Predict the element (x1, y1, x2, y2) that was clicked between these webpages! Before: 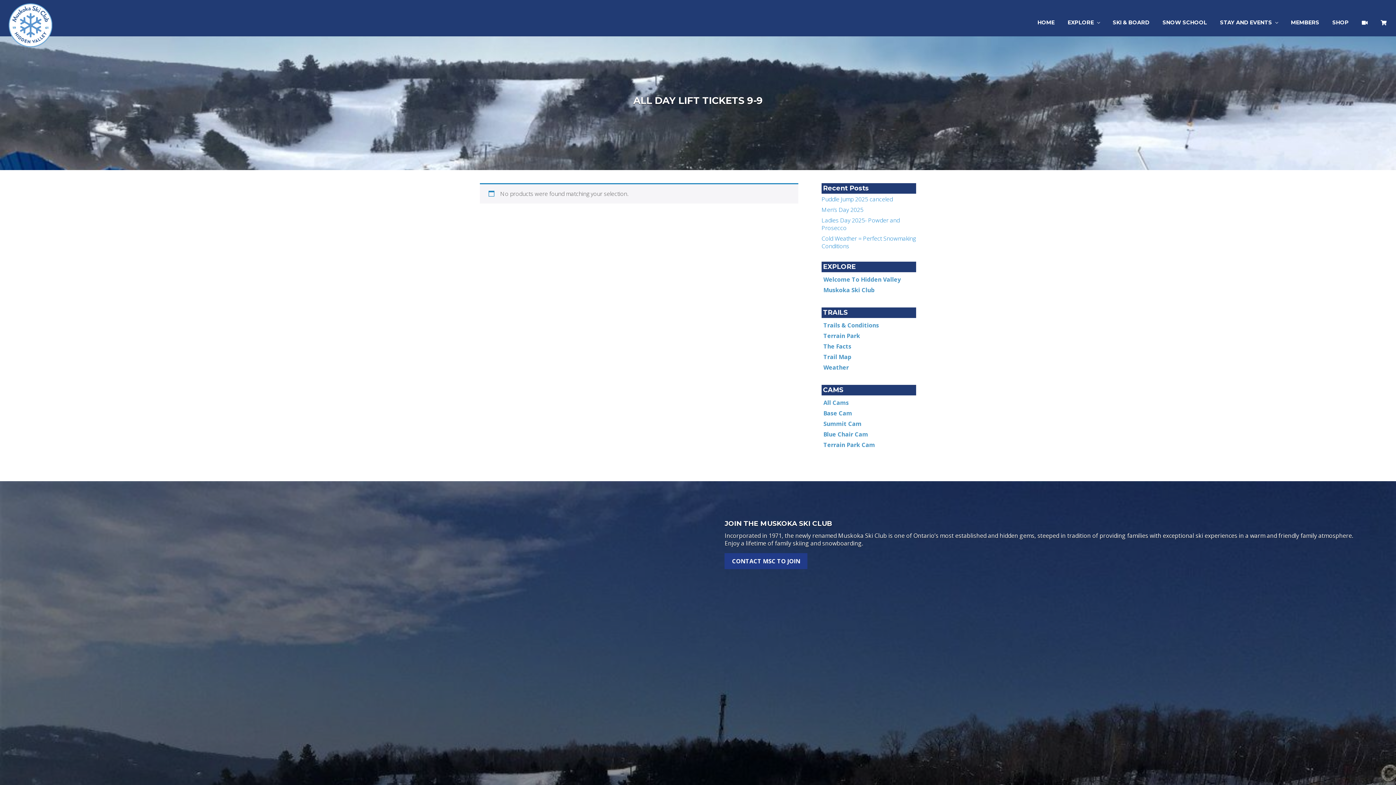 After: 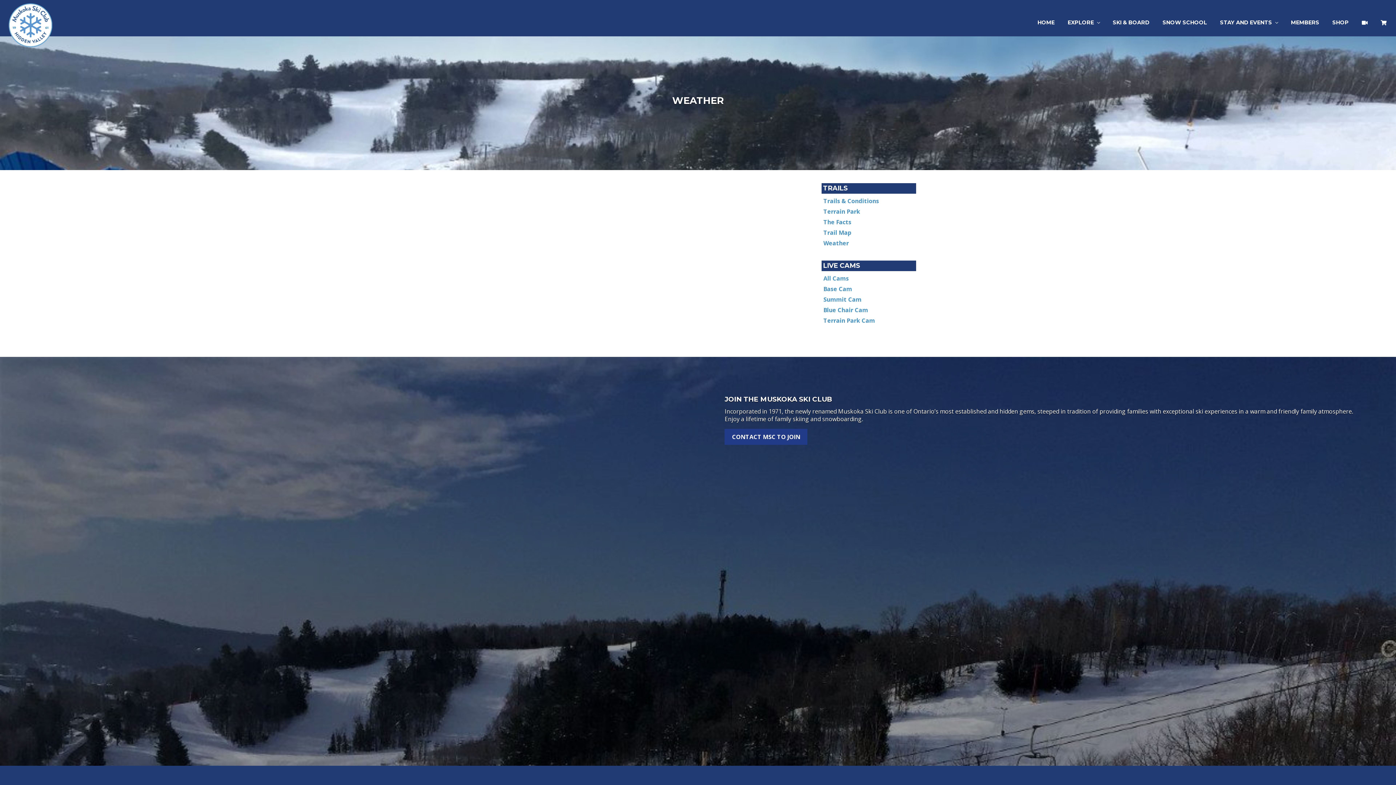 Action: bbox: (823, 363, 849, 371) label: Weather